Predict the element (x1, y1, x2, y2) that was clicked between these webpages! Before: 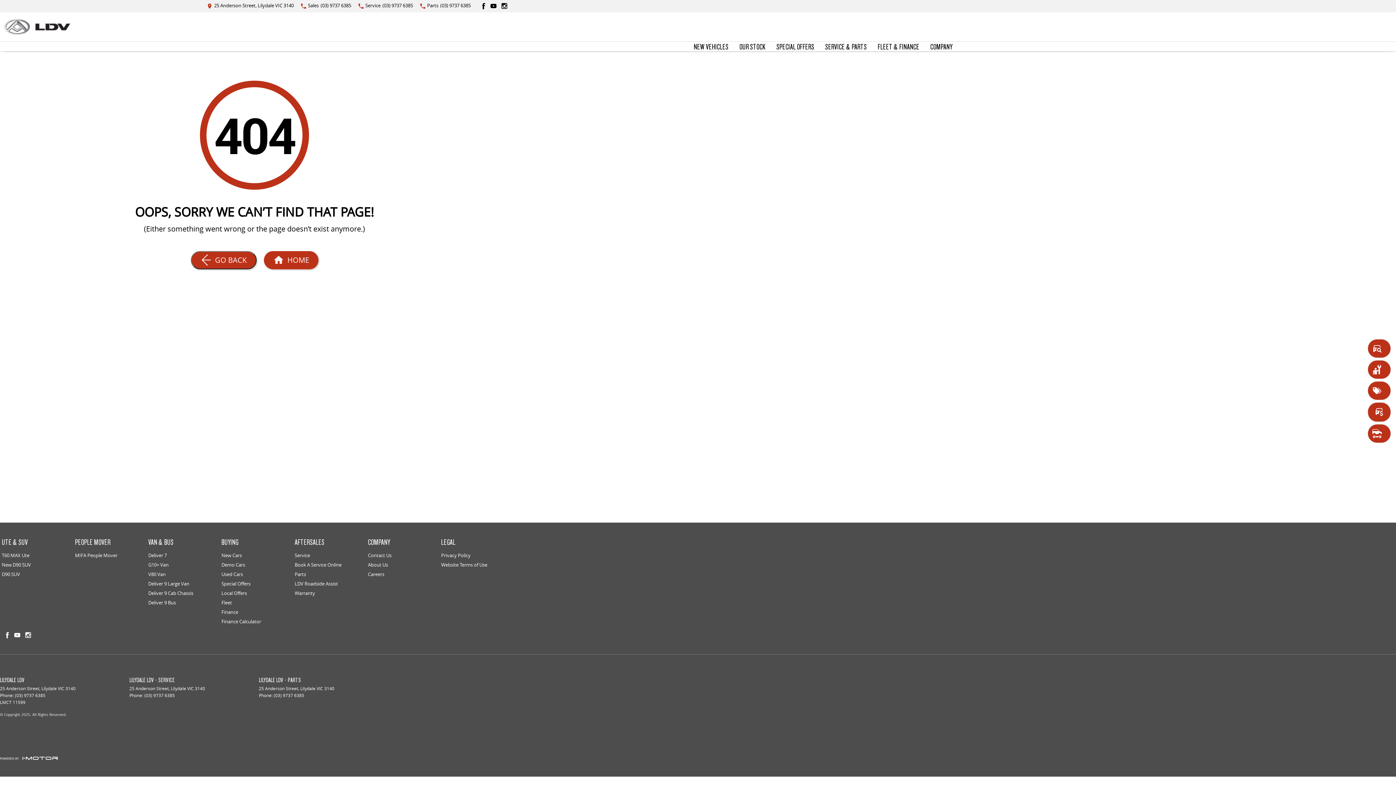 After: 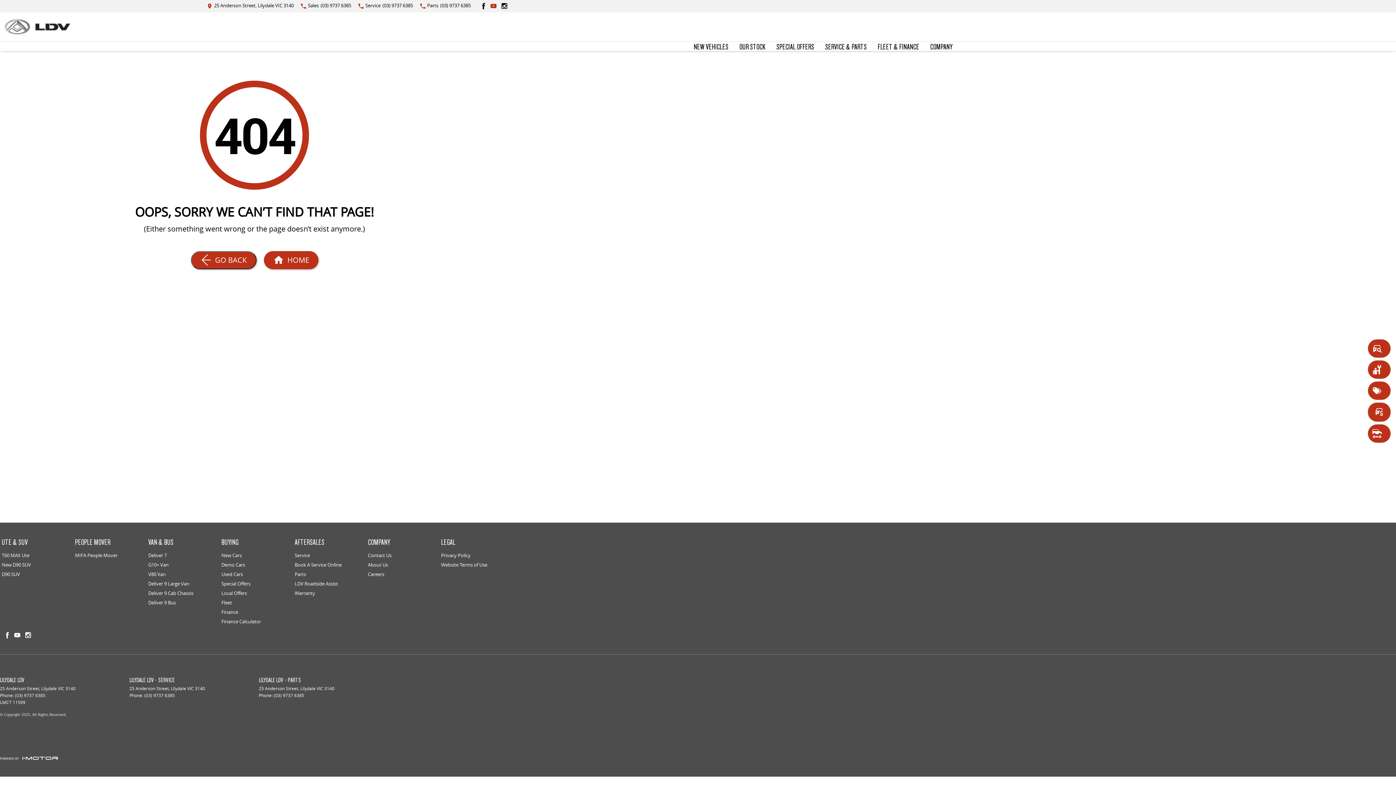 Action: bbox: (489, 1, 498, 10) label: youtube Link